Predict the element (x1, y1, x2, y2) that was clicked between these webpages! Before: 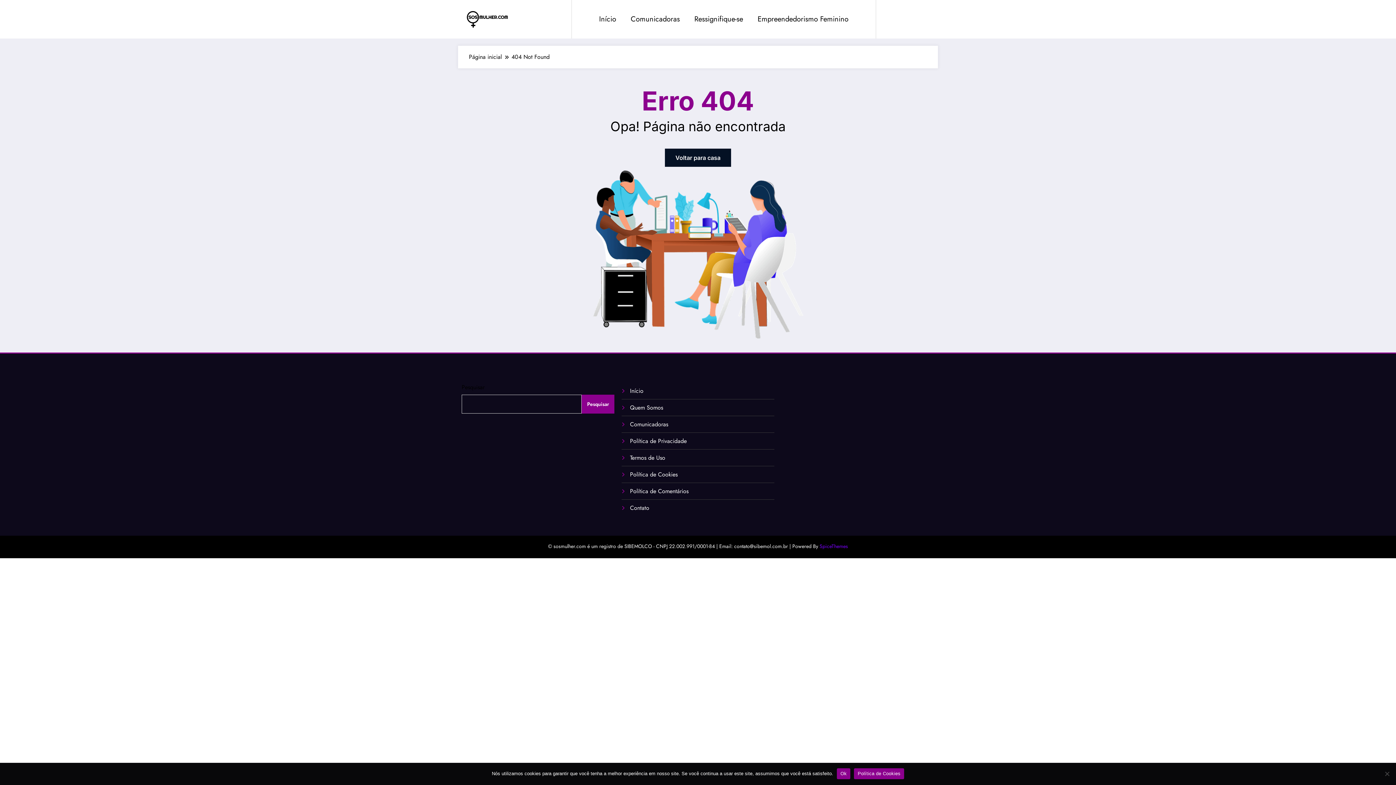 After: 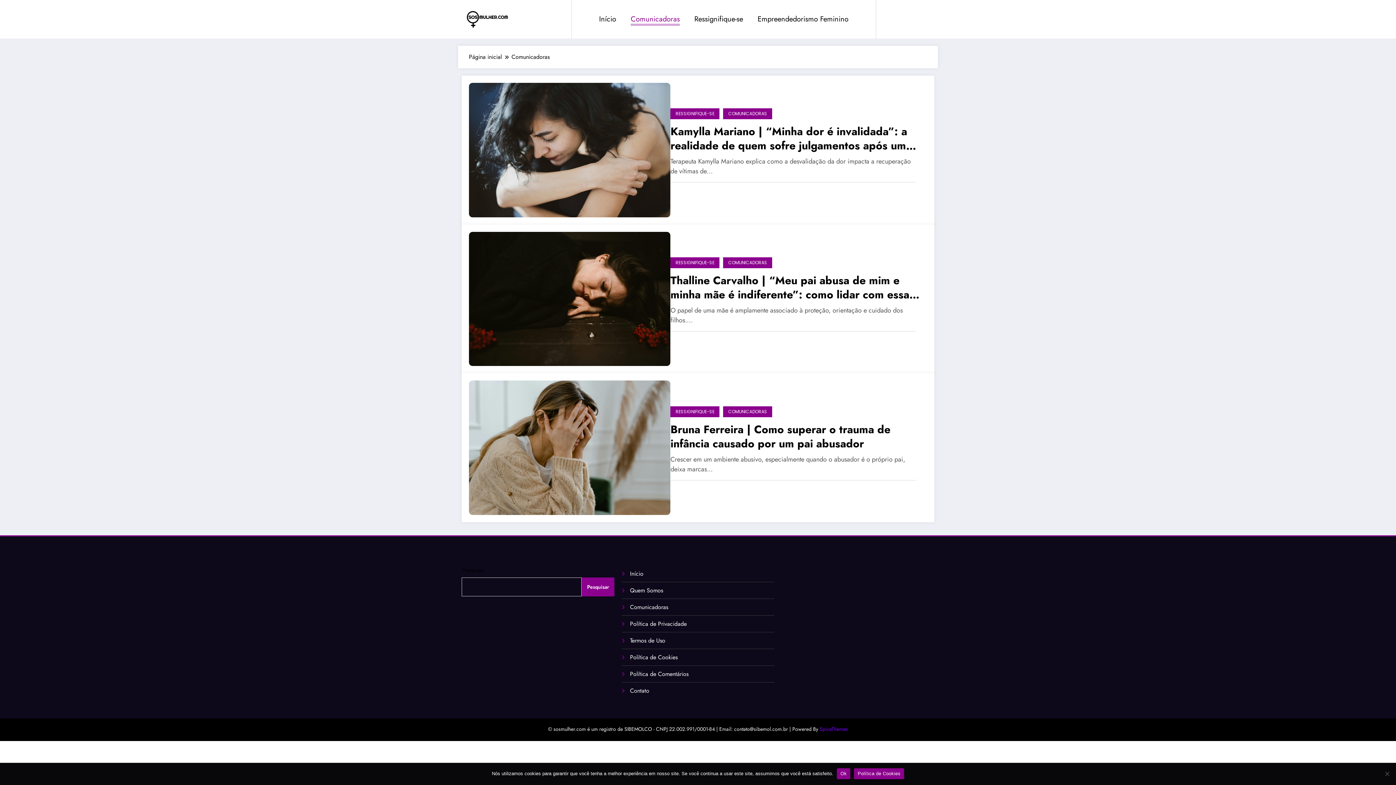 Action: label: Comunicadoras bbox: (623, 7, 687, 31)